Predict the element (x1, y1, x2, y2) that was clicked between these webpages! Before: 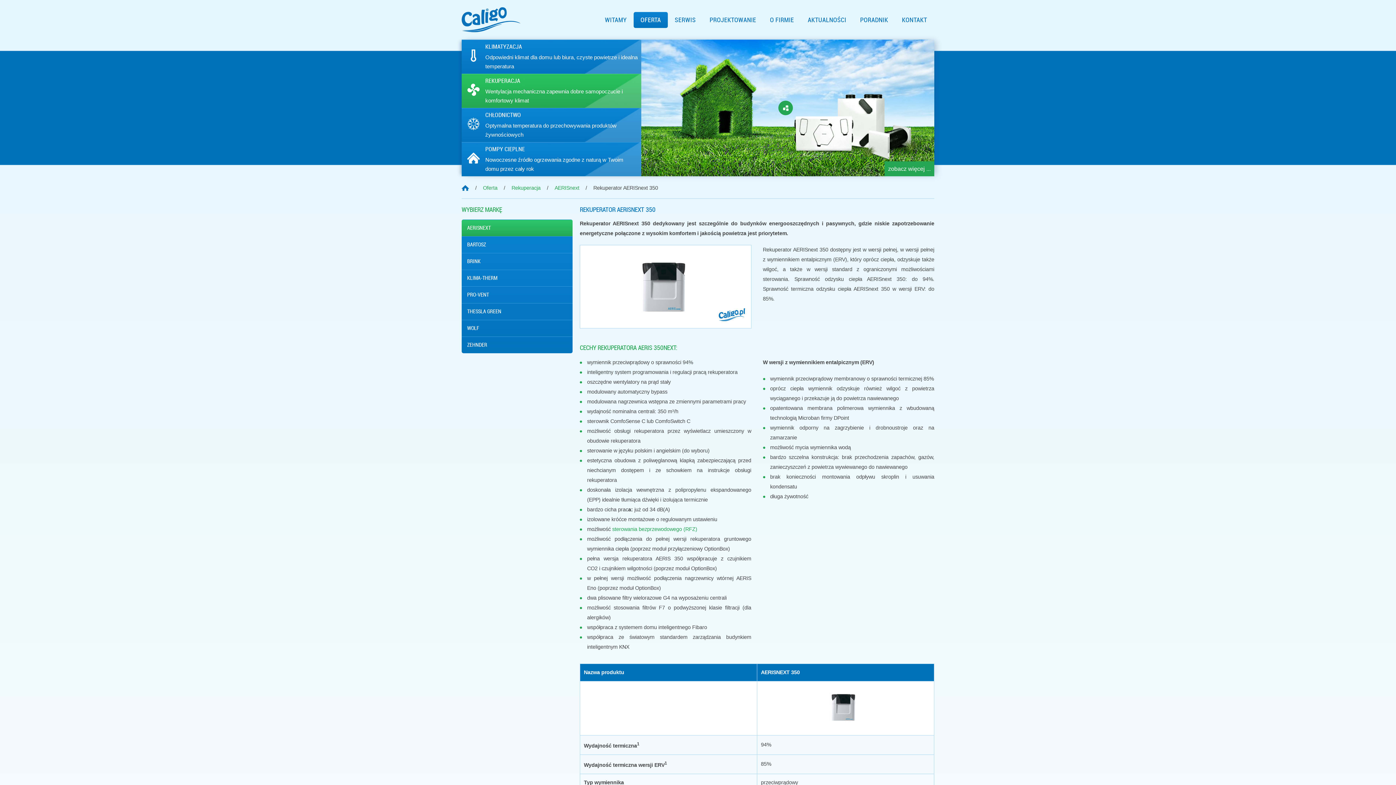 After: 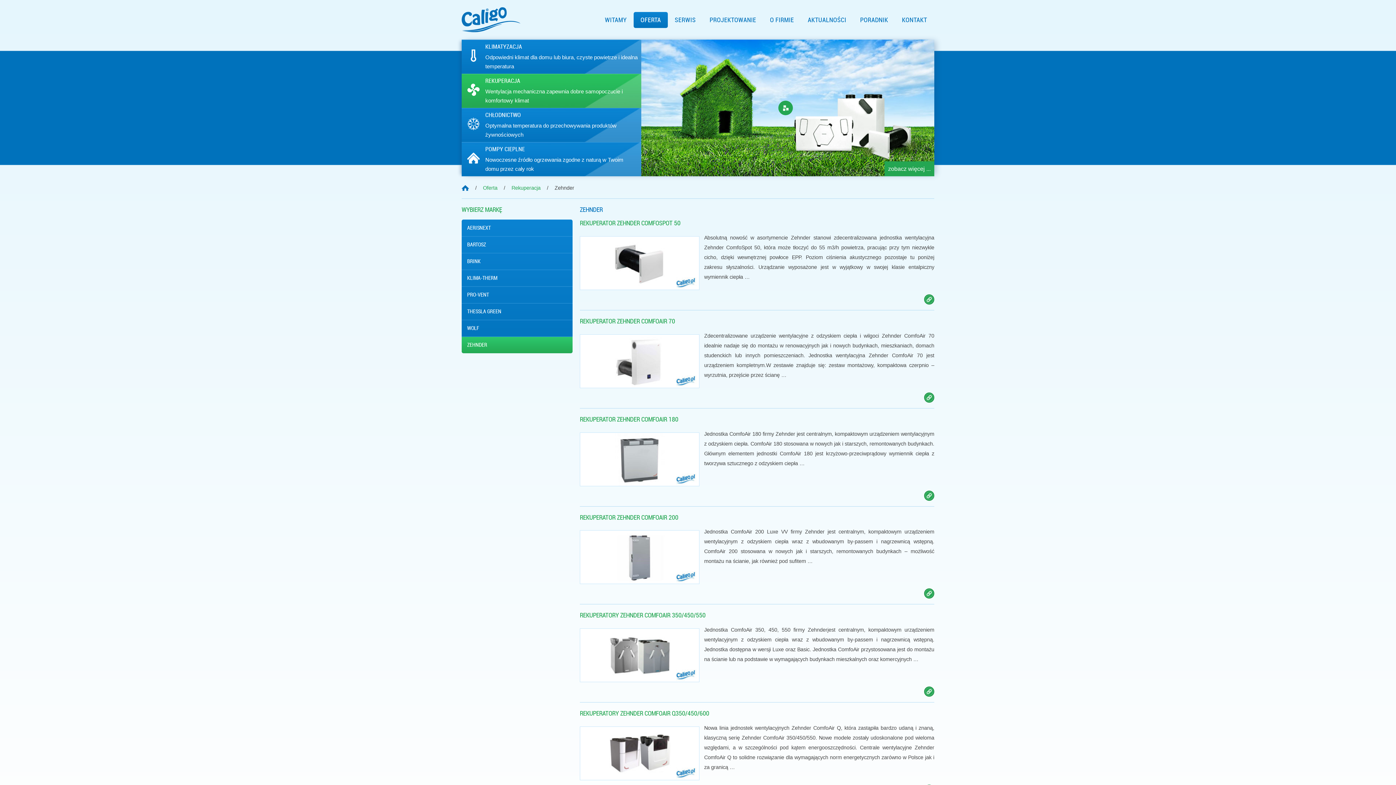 Action: label: ZEHNDER bbox: (461, 337, 572, 353)